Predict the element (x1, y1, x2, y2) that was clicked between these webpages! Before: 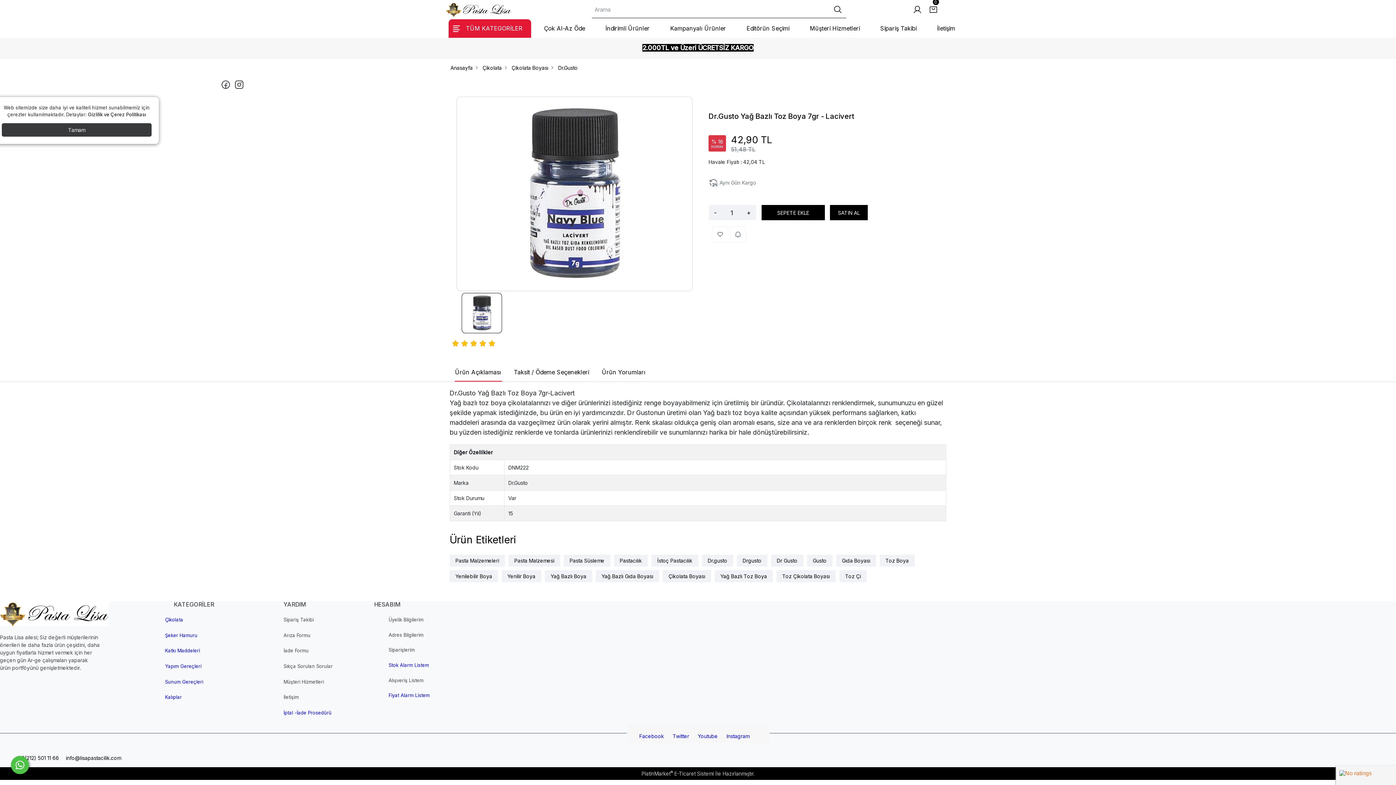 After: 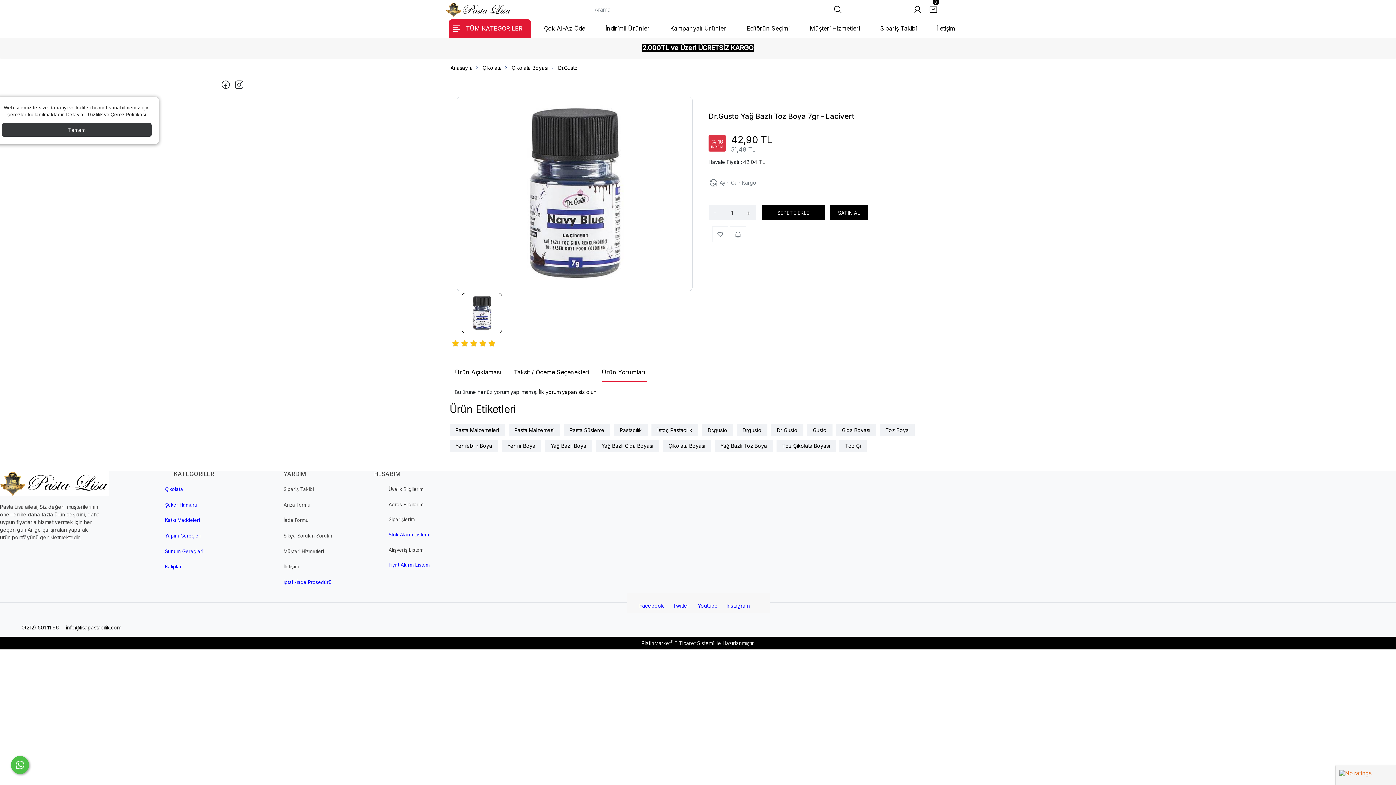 Action: label: Ürün Yorumları bbox: (595, 362, 652, 382)